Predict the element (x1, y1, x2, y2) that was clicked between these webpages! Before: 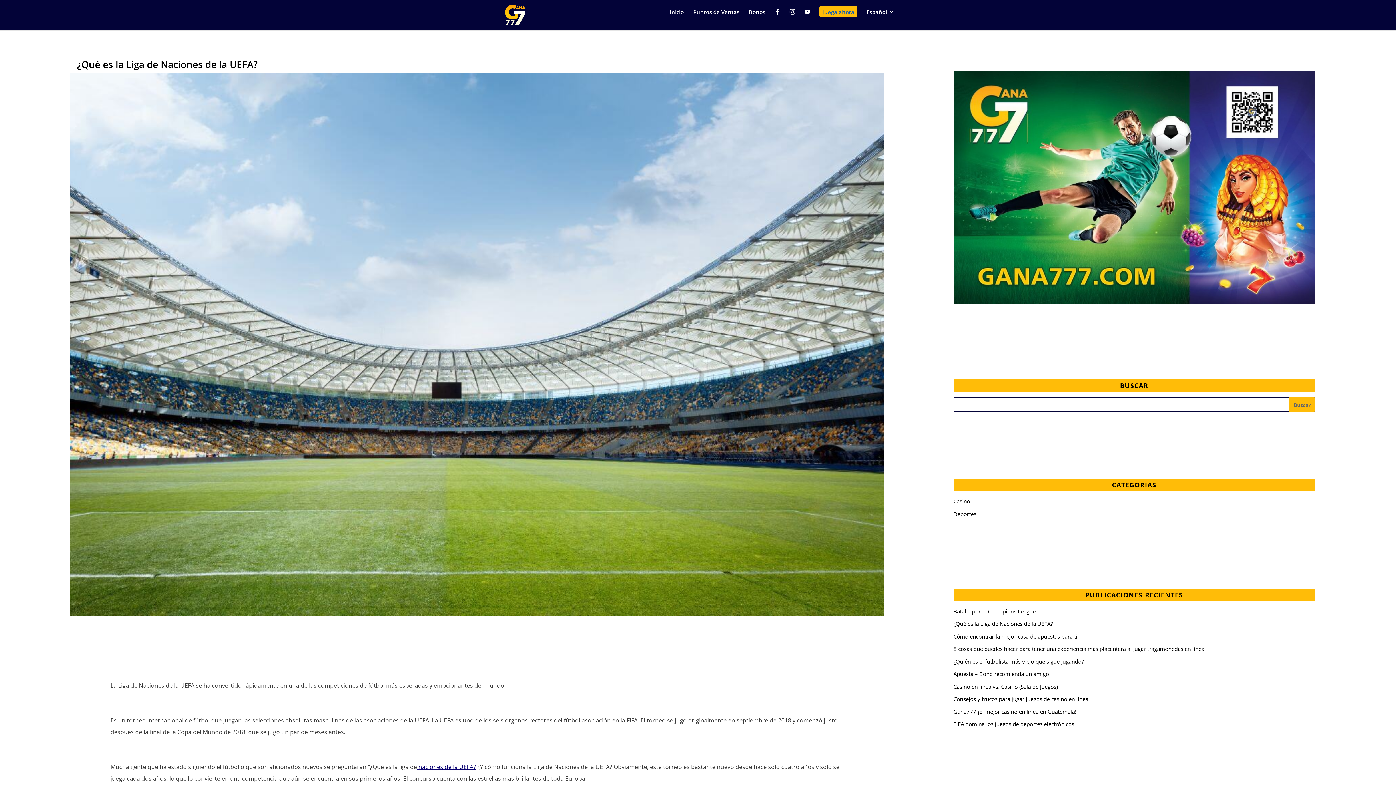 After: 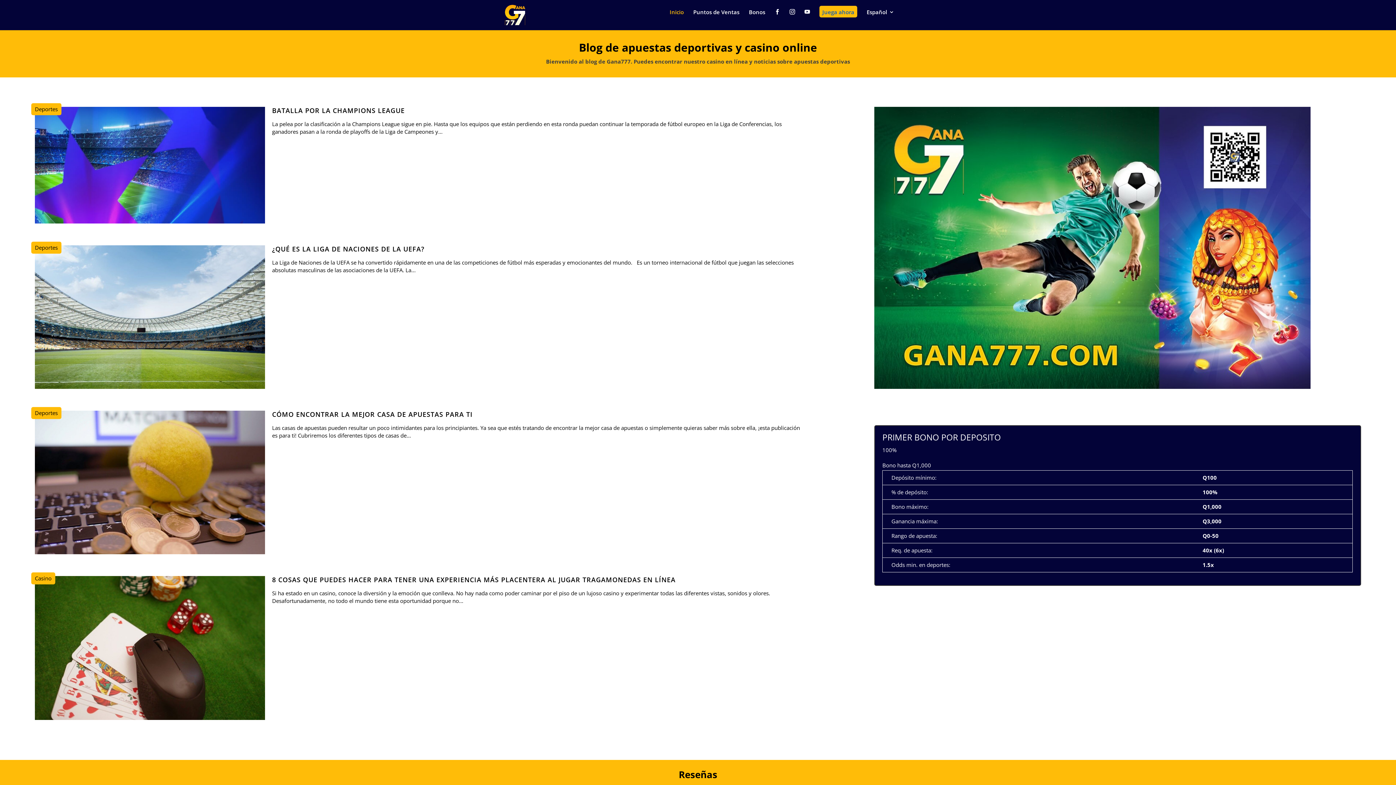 Action: bbox: (503, 10, 527, 18)